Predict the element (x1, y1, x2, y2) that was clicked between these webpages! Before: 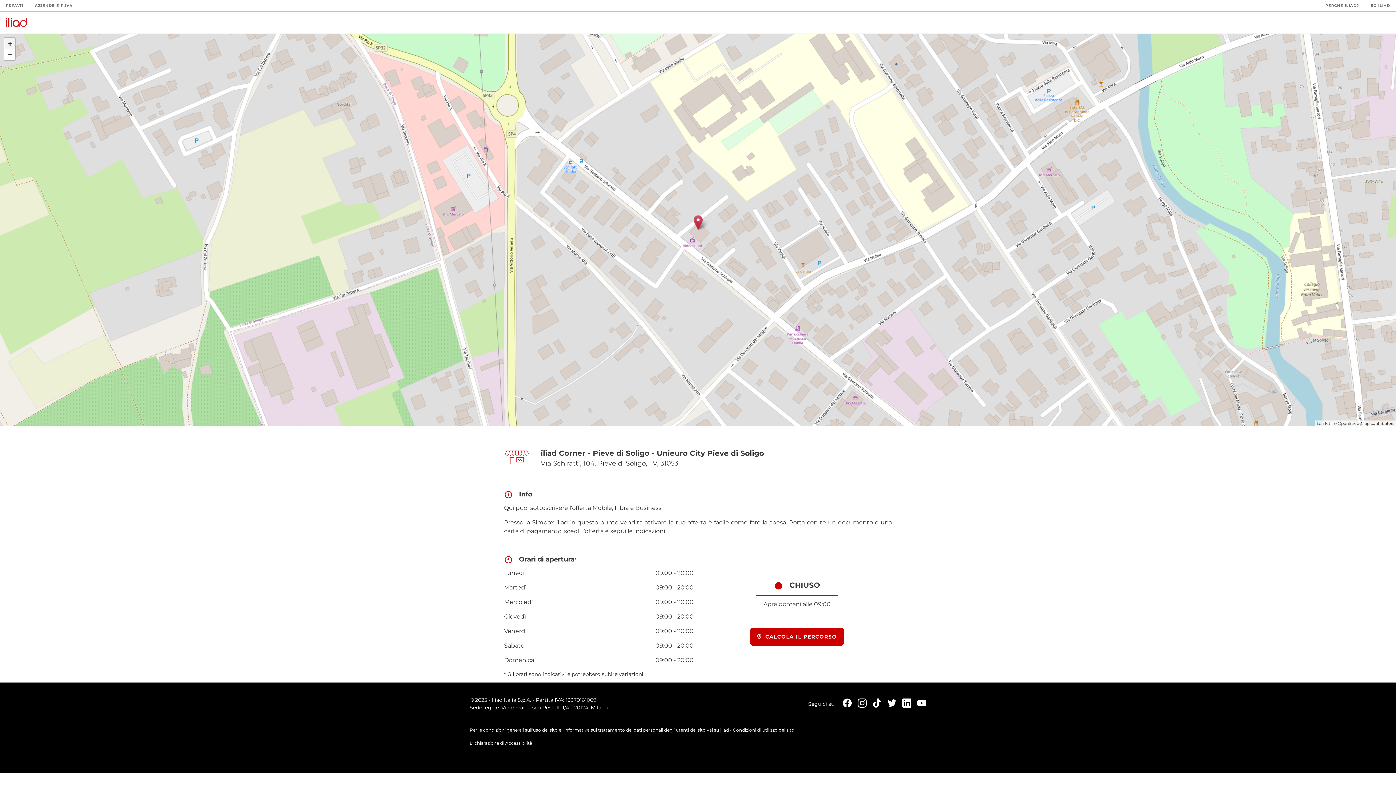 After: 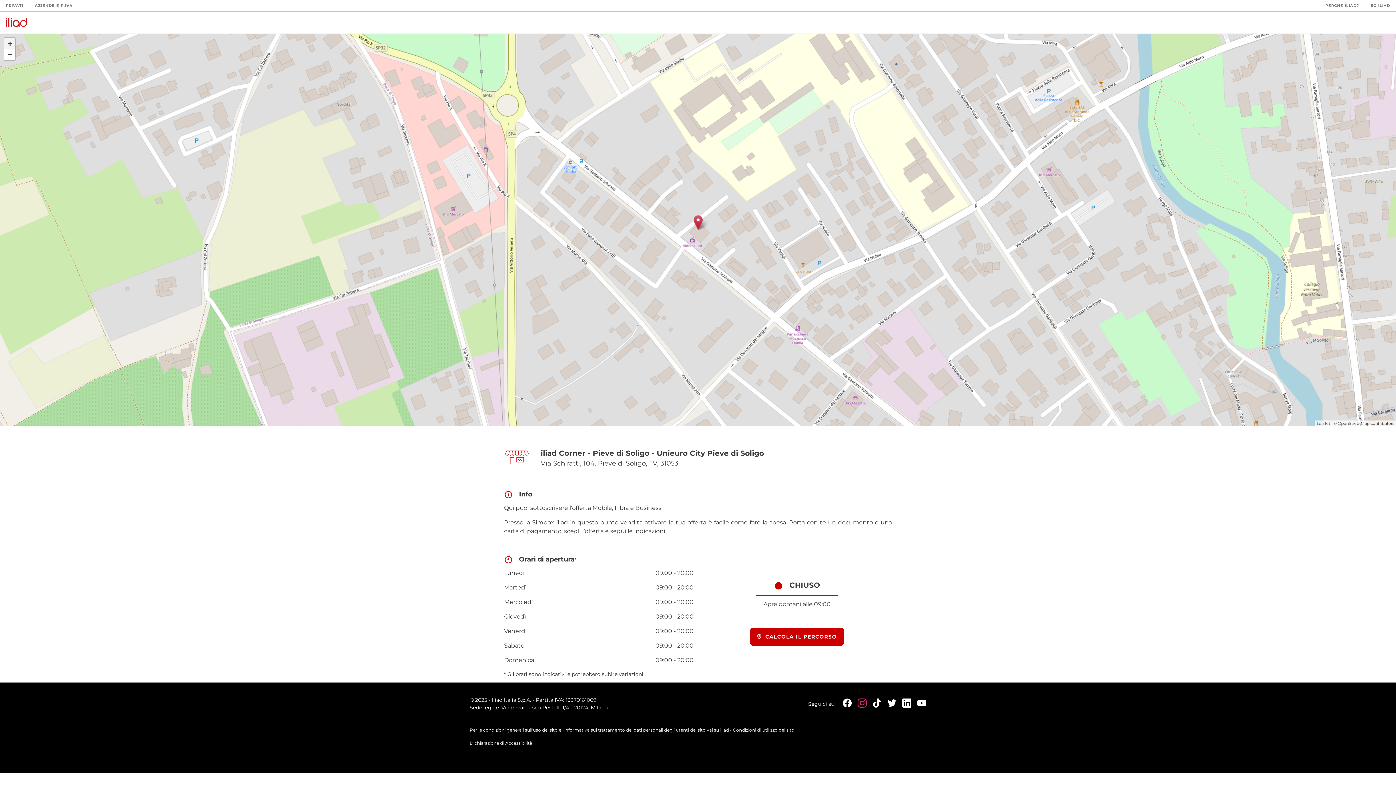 Action: bbox: (853, 698, 866, 707)